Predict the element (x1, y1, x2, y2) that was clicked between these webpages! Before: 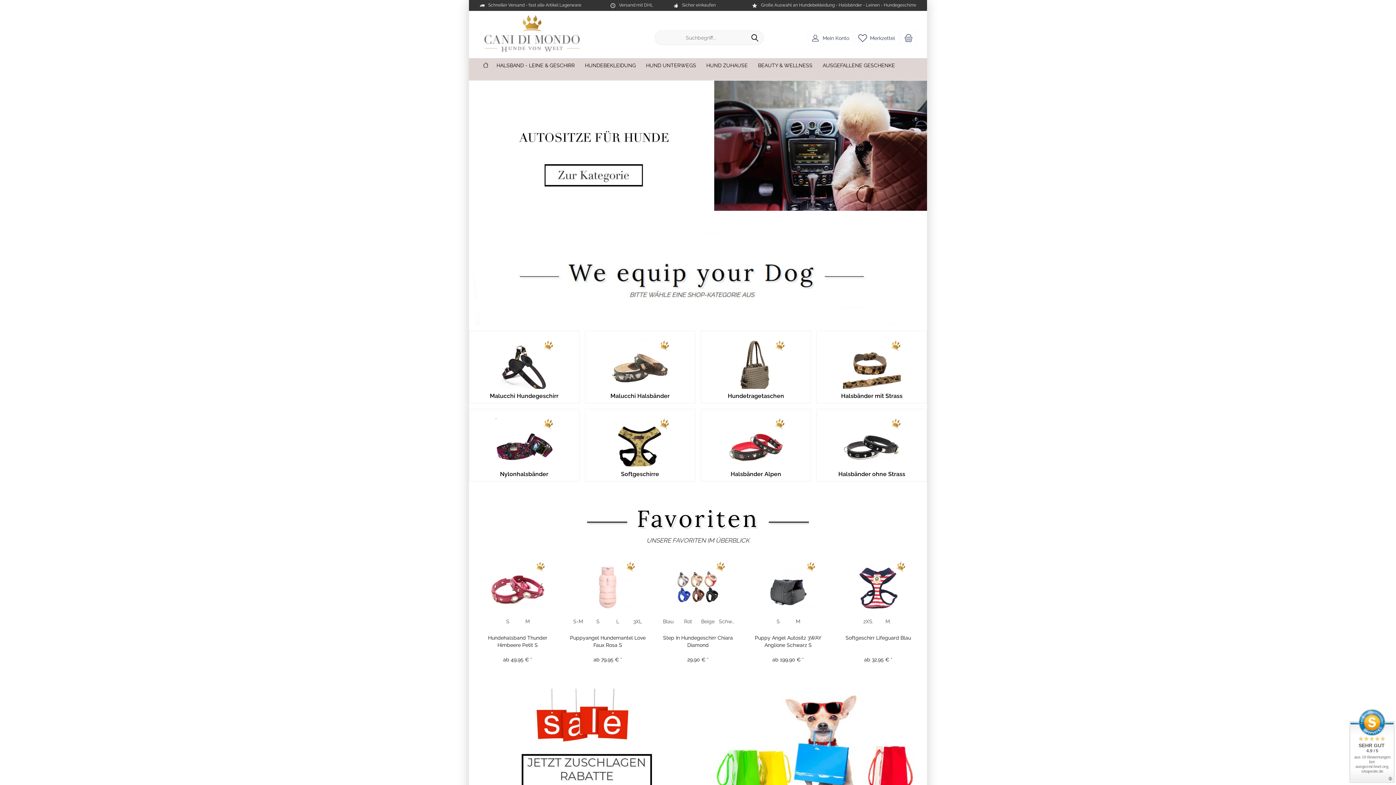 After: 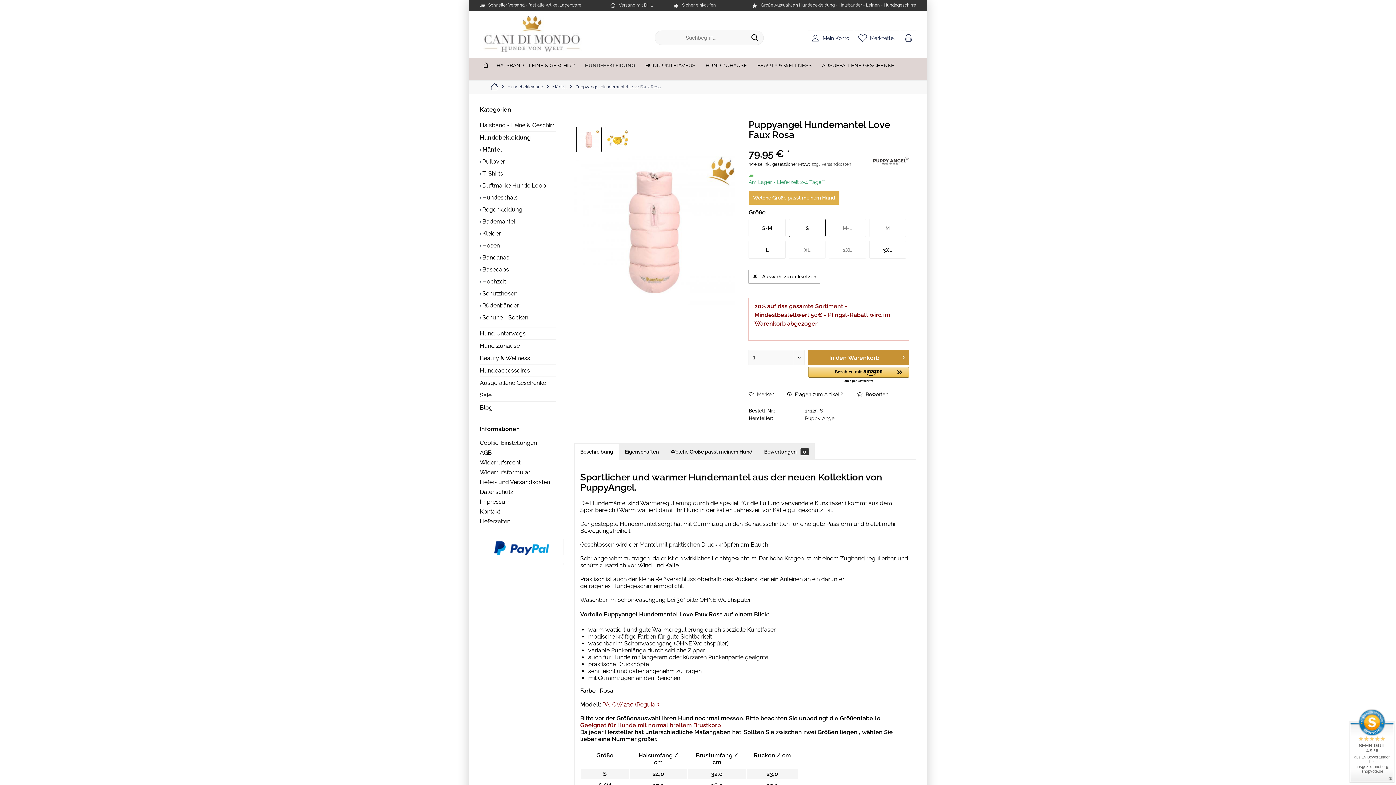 Action: label: 3XL bbox: (627, 612, 647, 630)